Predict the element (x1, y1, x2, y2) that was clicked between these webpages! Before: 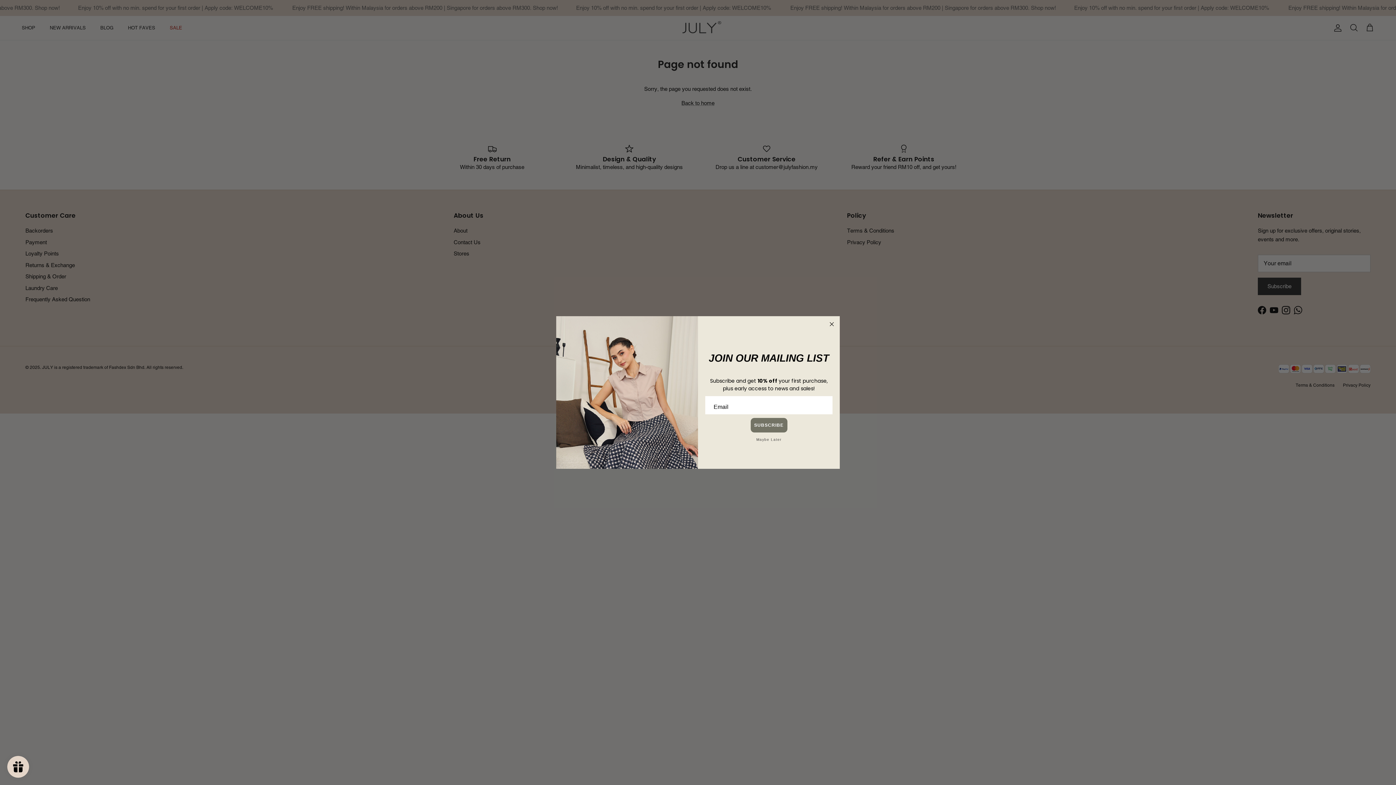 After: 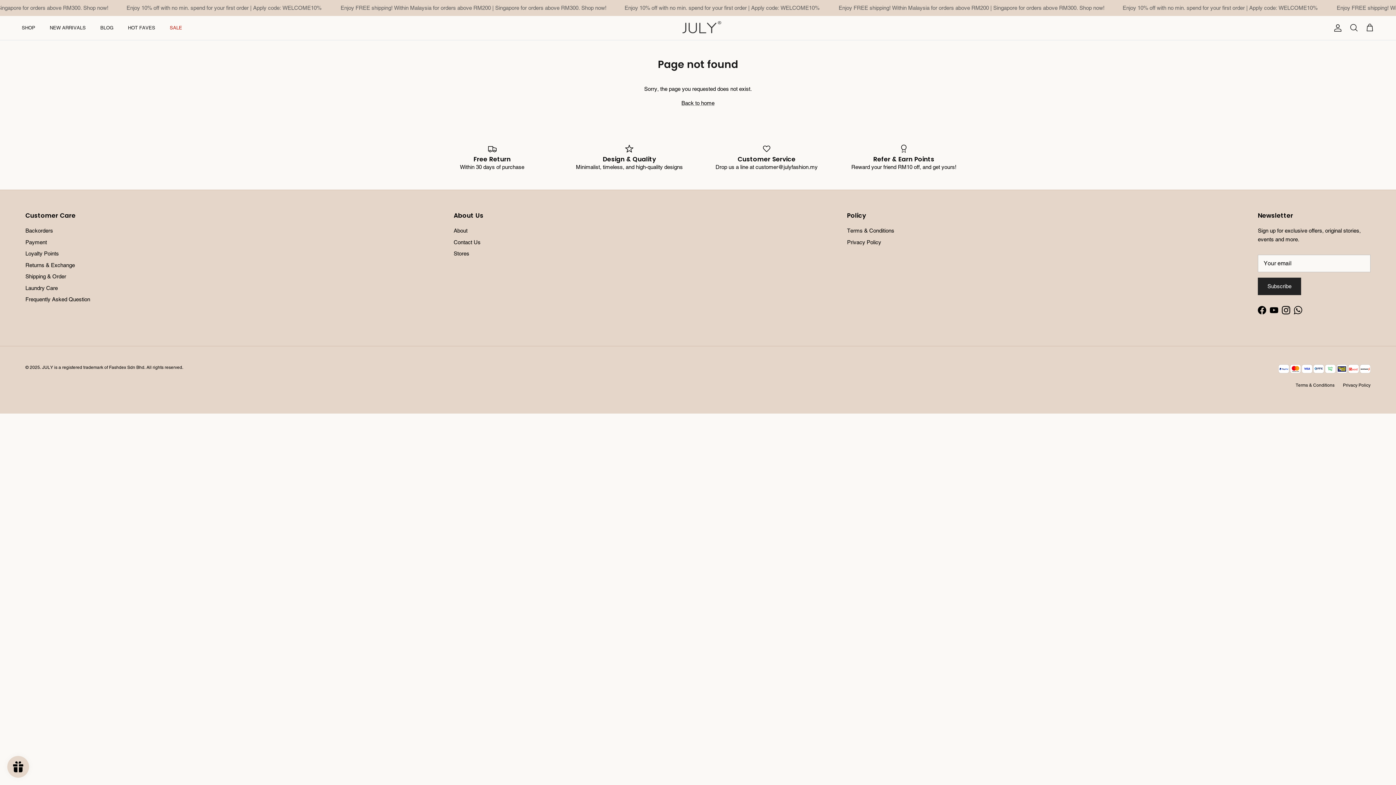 Action: label: Maybe Later bbox: (707, 438, 830, 440)